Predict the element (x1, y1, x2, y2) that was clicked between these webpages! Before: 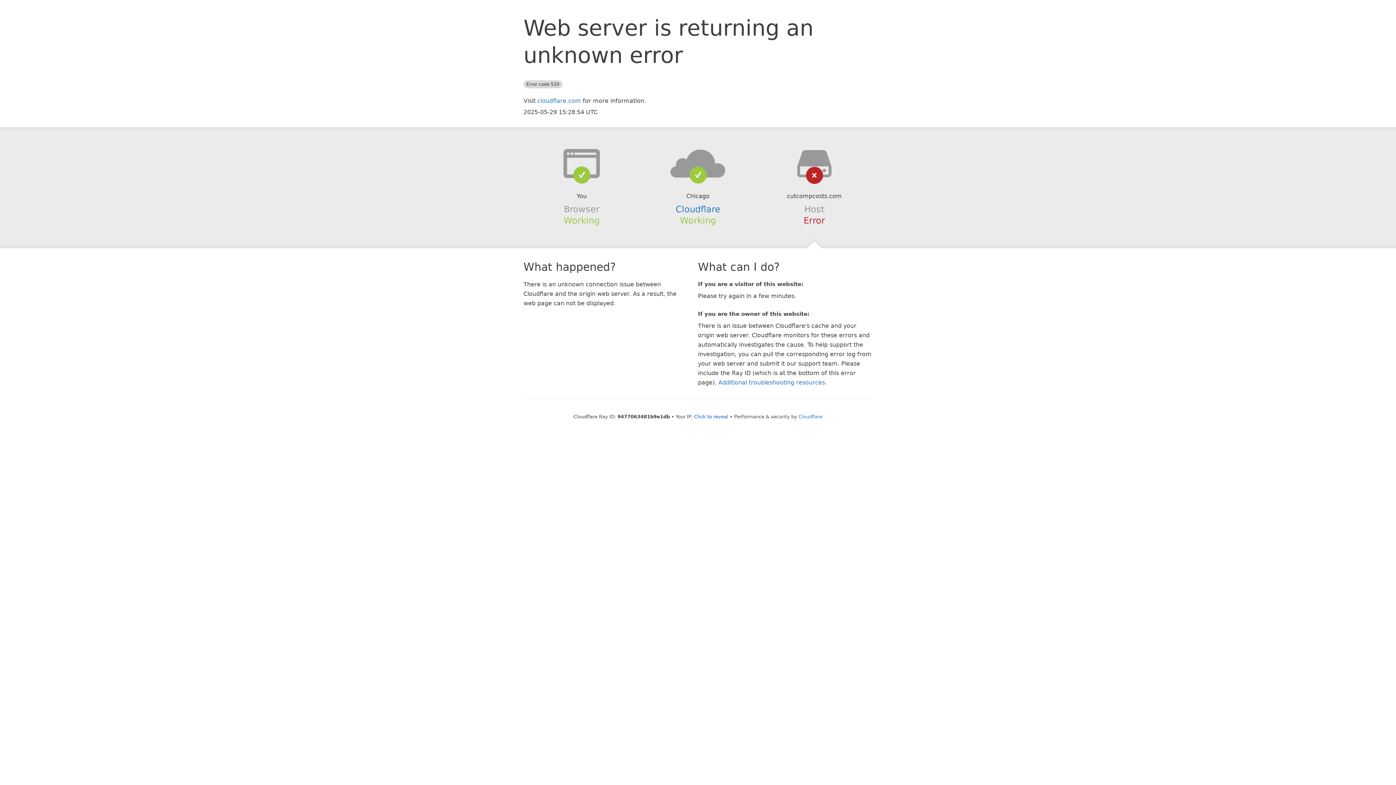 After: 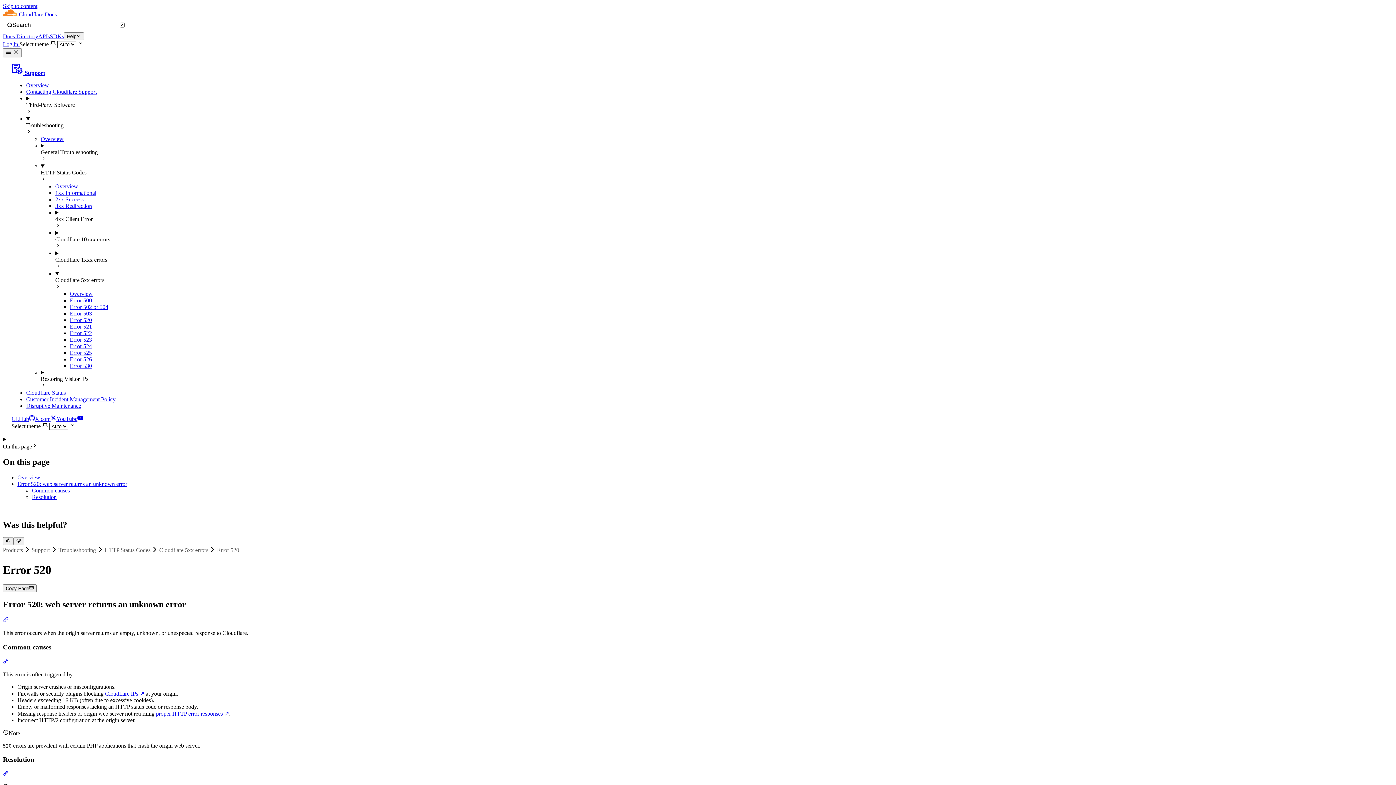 Action: label: Additional troubleshooting resources bbox: (718, 379, 825, 386)